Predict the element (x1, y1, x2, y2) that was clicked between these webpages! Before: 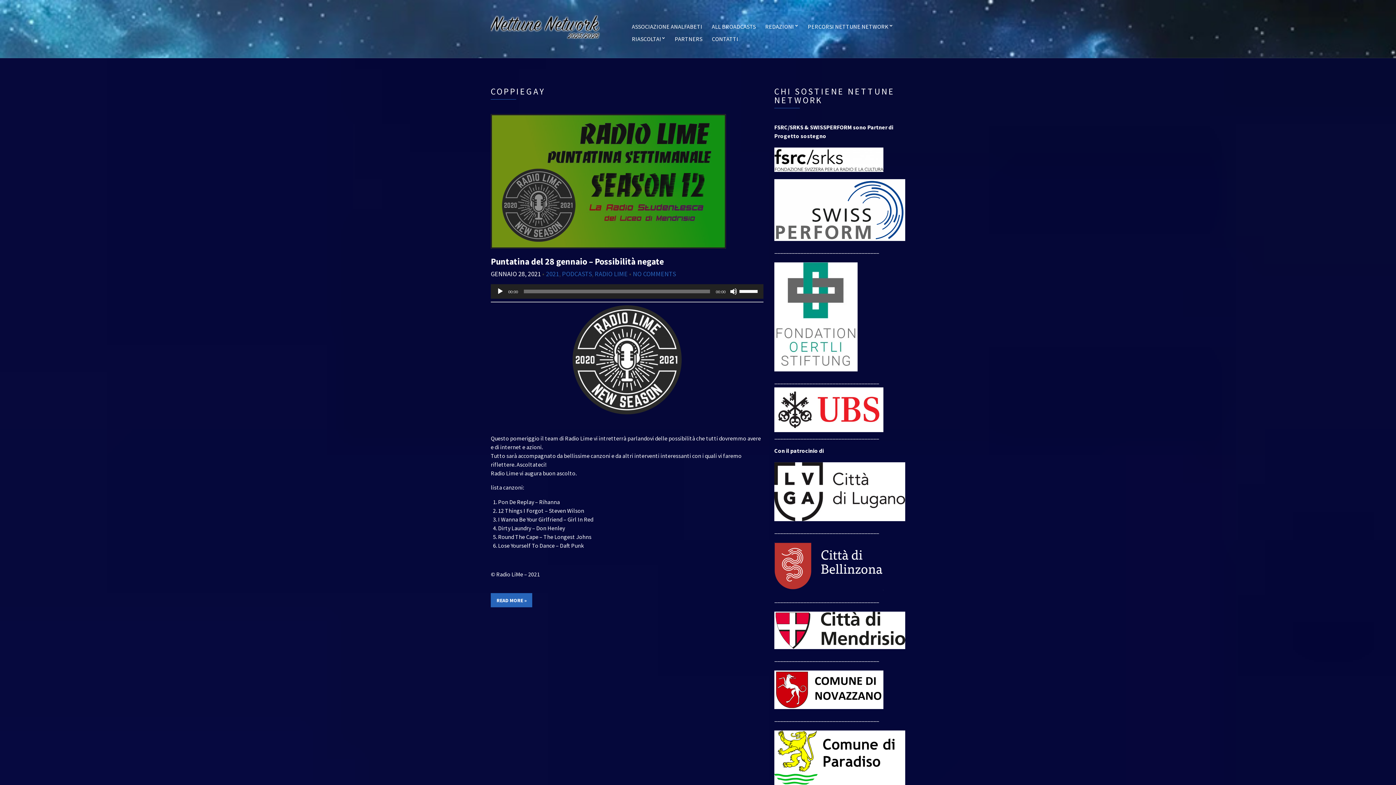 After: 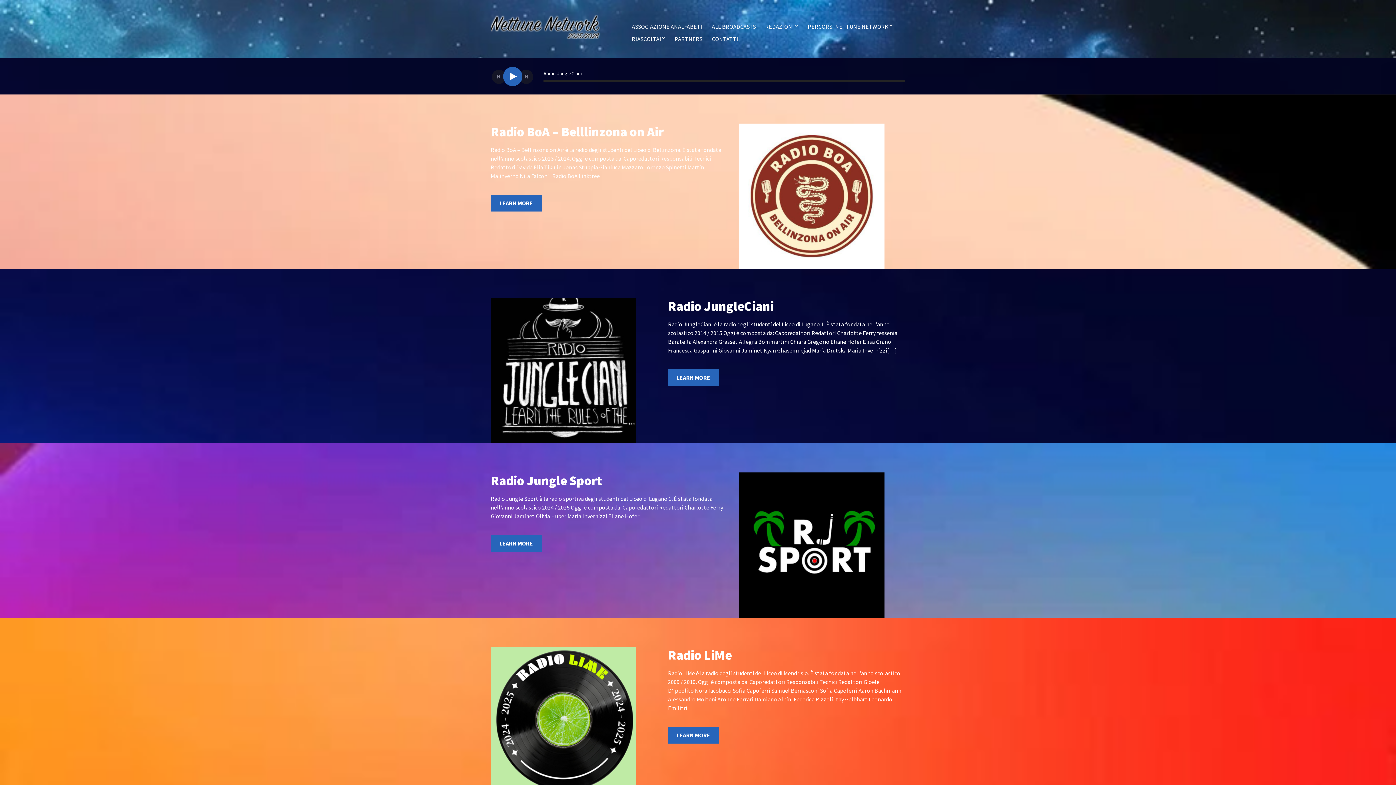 Action: bbox: (490, 17, 600, 34)